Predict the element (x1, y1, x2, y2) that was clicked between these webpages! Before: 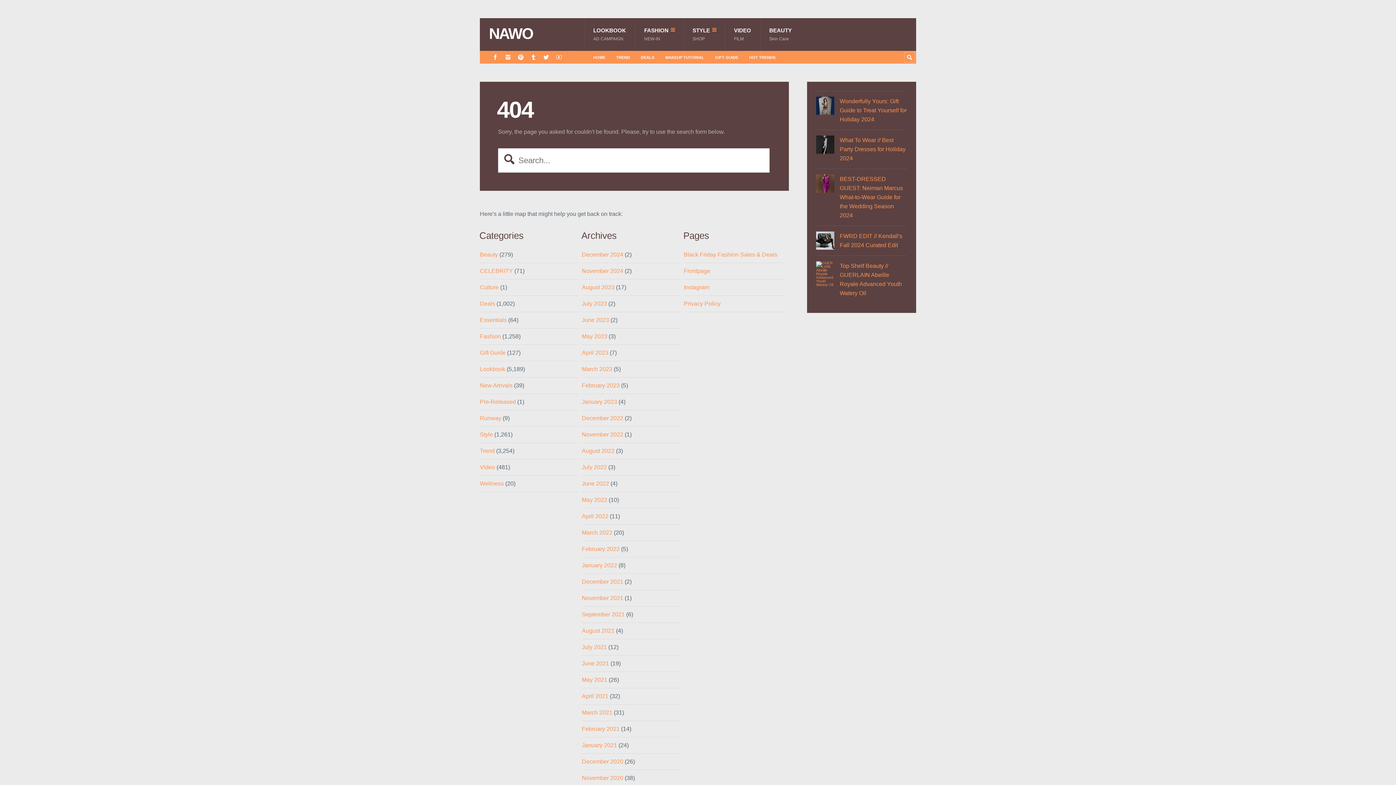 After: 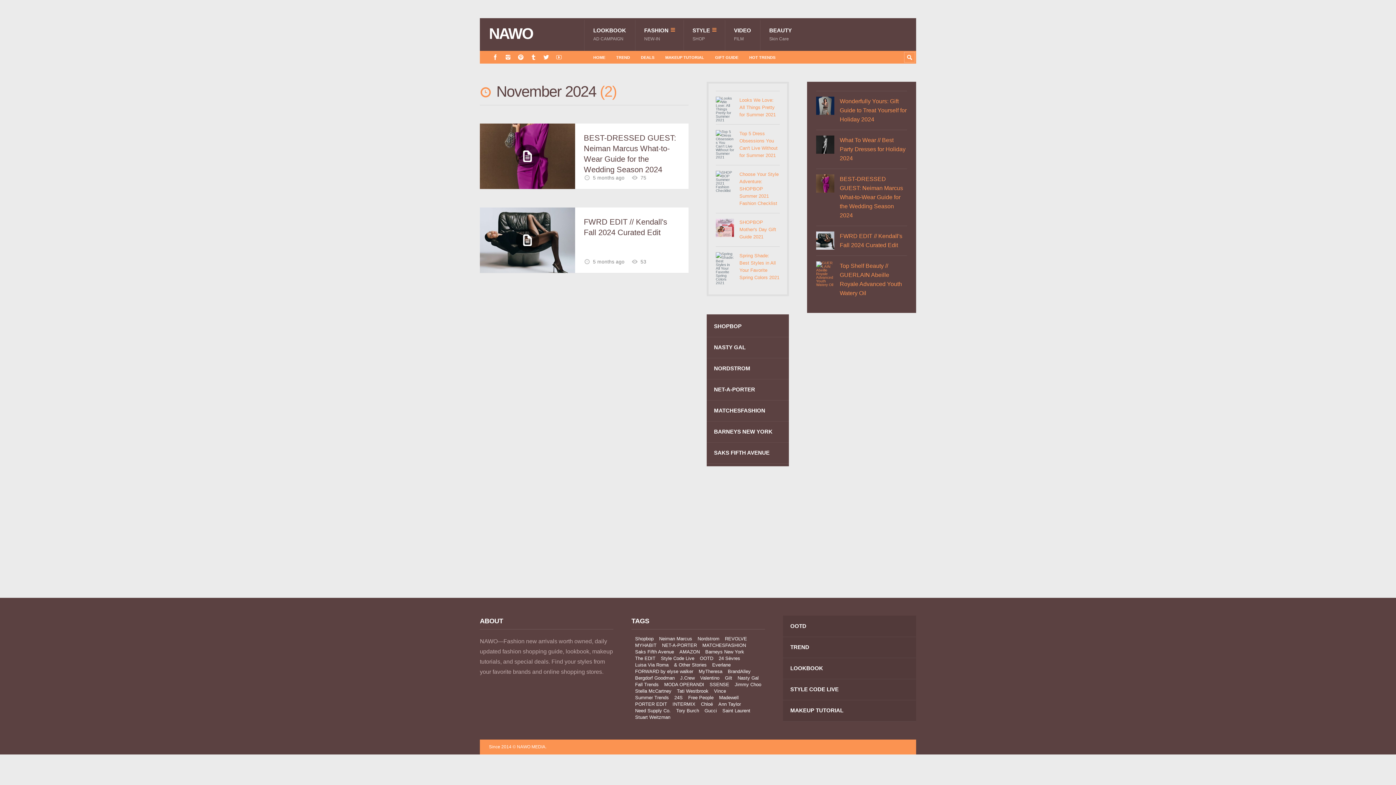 Action: label: November 2024 bbox: (582, 268, 623, 274)